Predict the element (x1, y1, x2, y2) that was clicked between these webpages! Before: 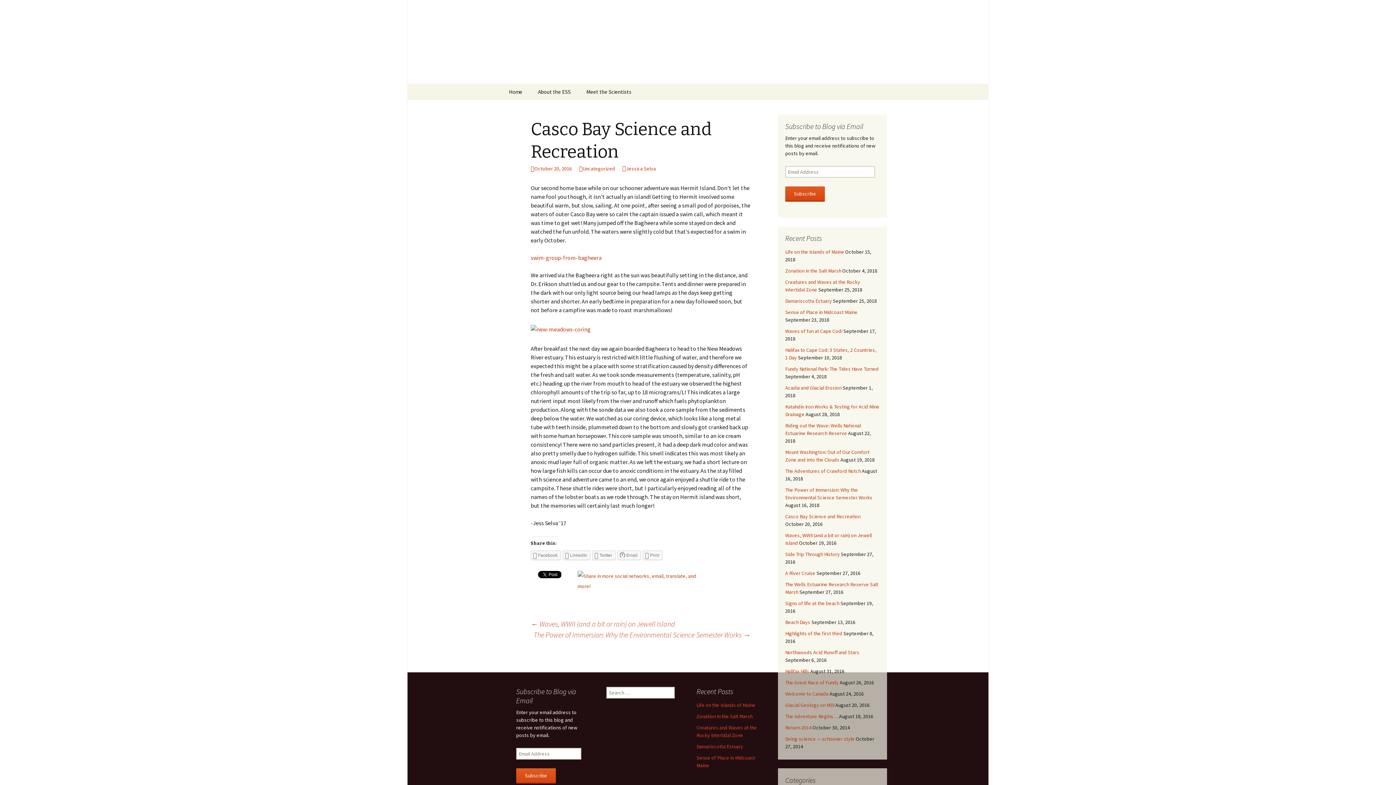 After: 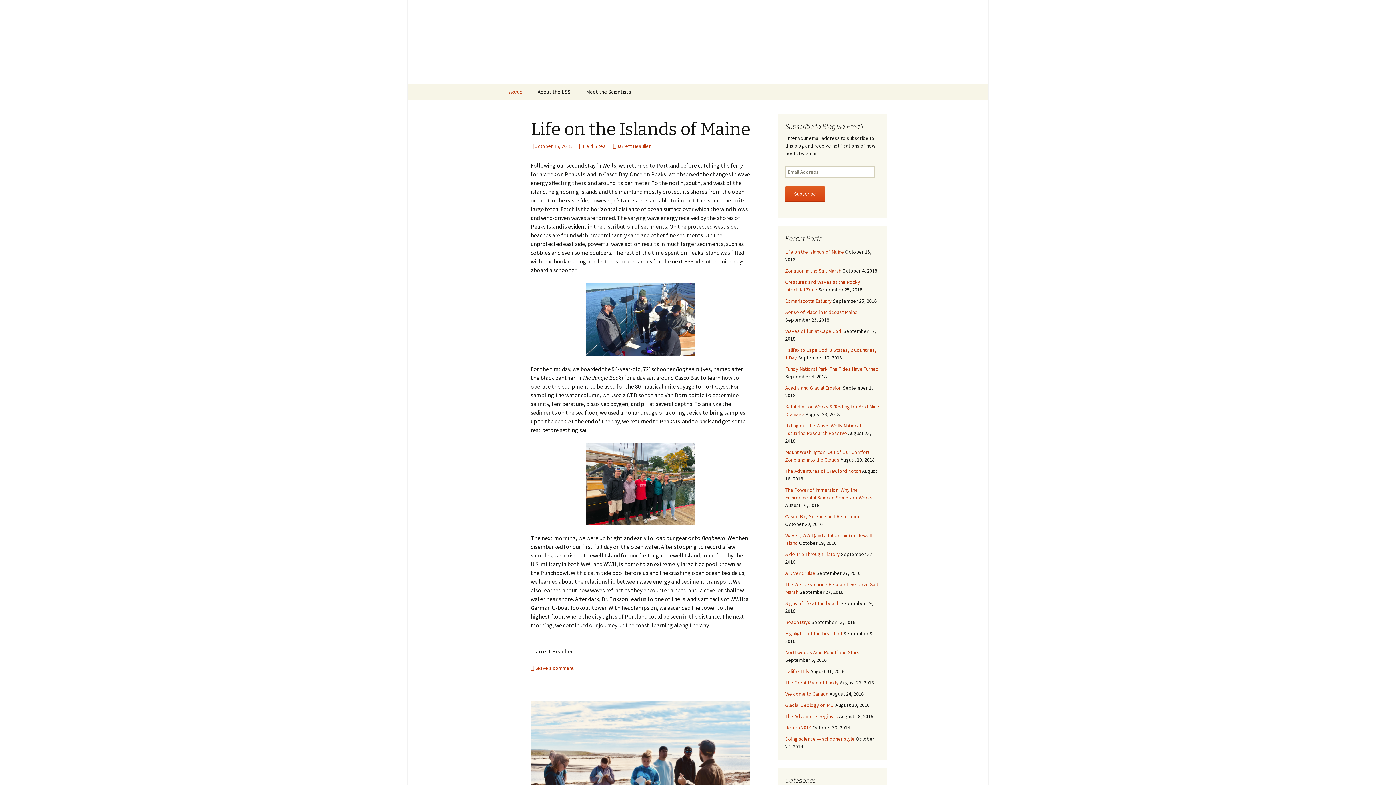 Action: bbox: (501, 0, 894, 83) label: Environmental Science Semester
Saint Joseph's College of Maine